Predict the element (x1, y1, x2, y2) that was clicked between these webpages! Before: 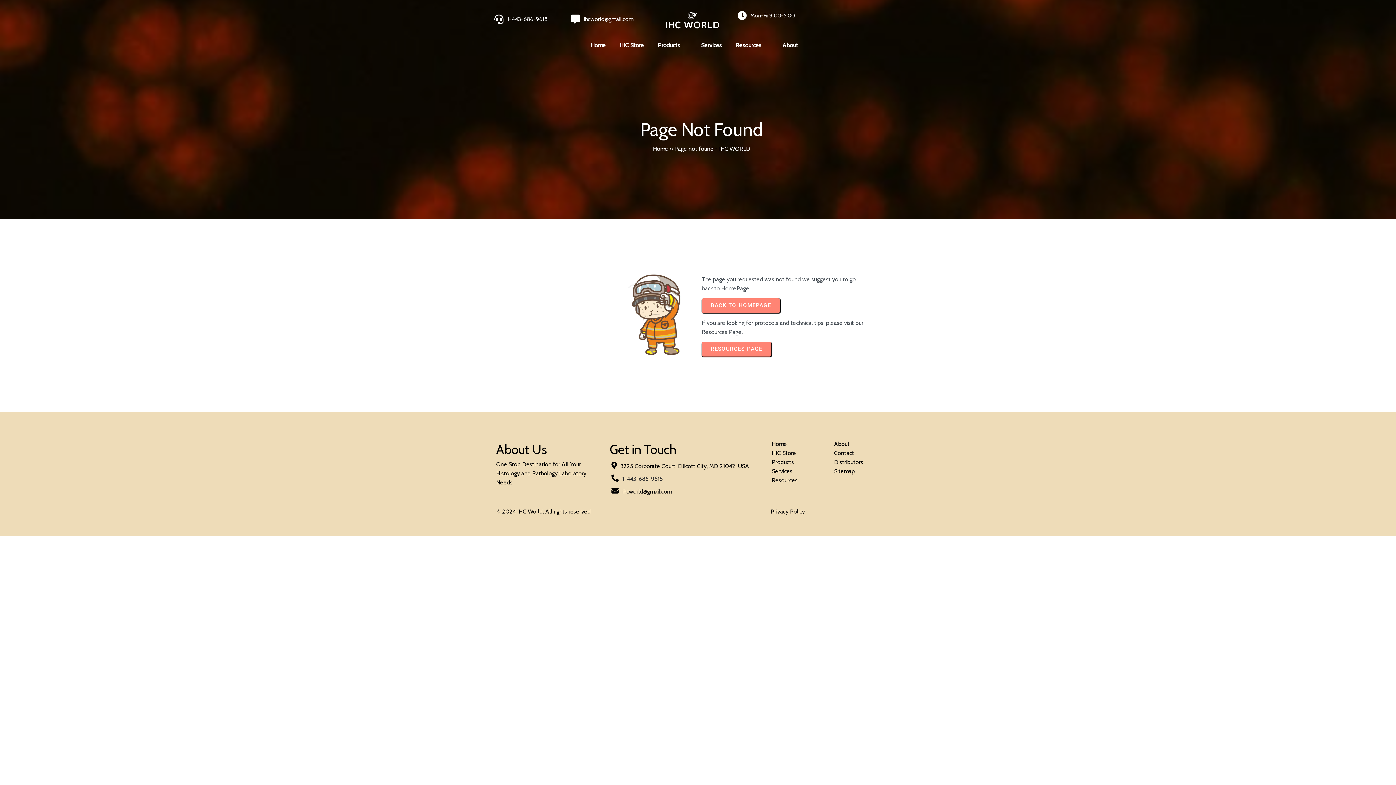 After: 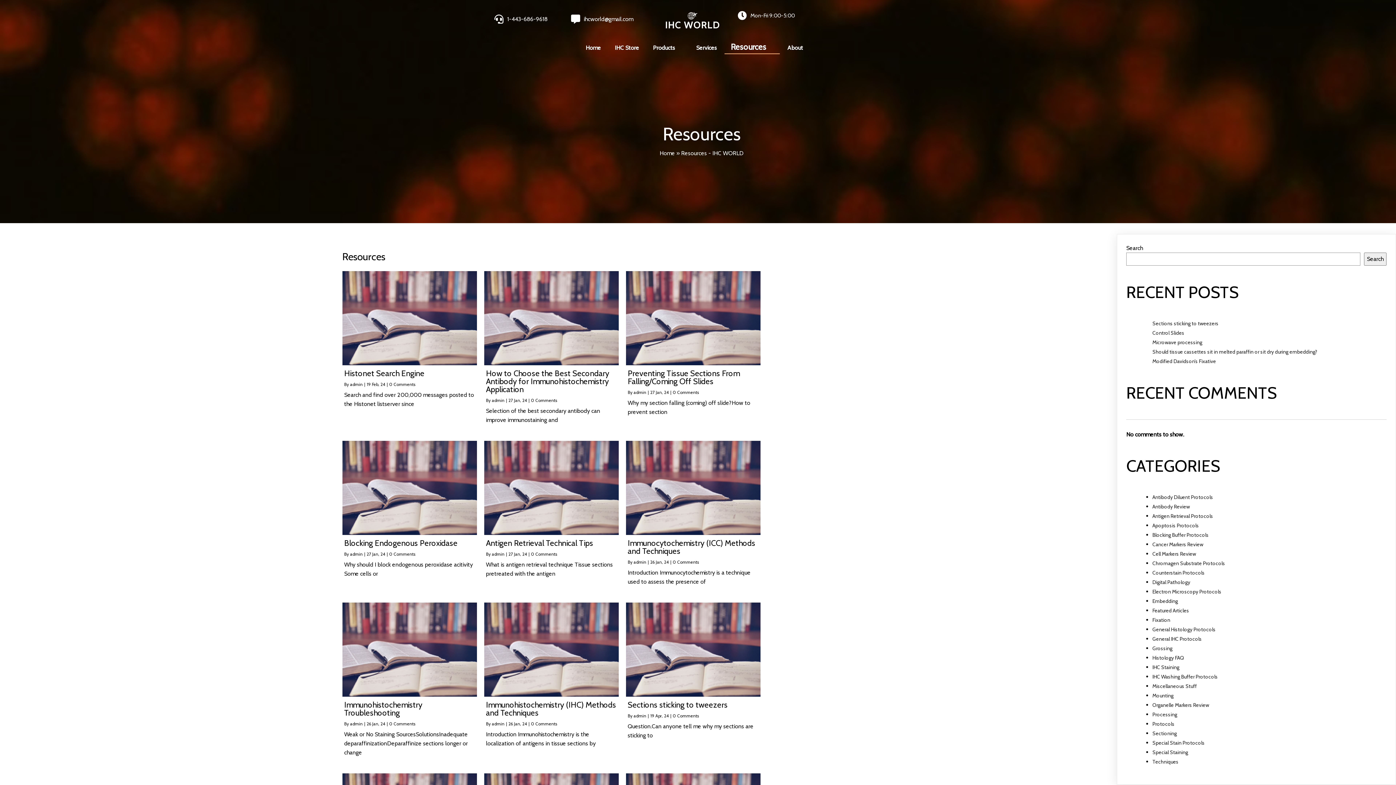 Action: label: RESOURCES PAGE bbox: (701, 342, 771, 356)